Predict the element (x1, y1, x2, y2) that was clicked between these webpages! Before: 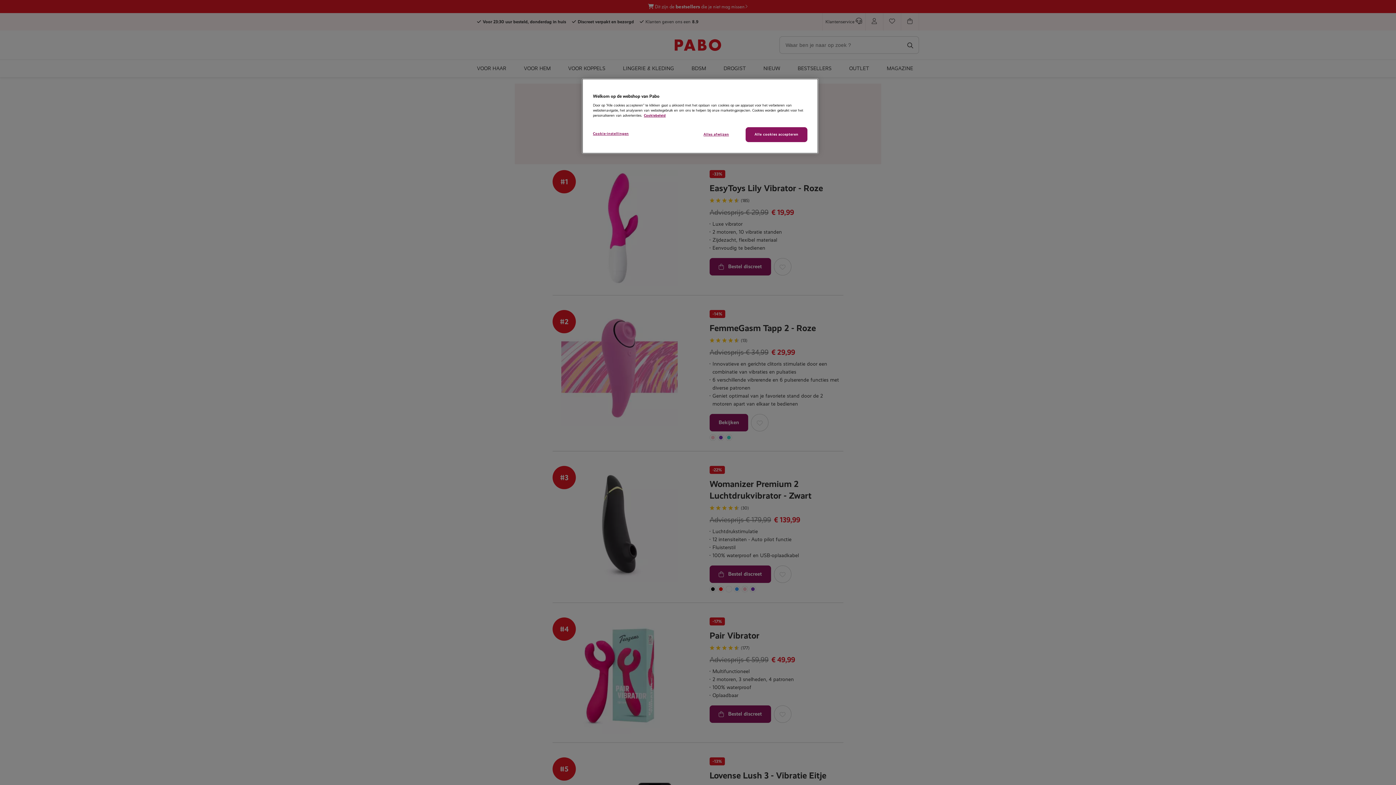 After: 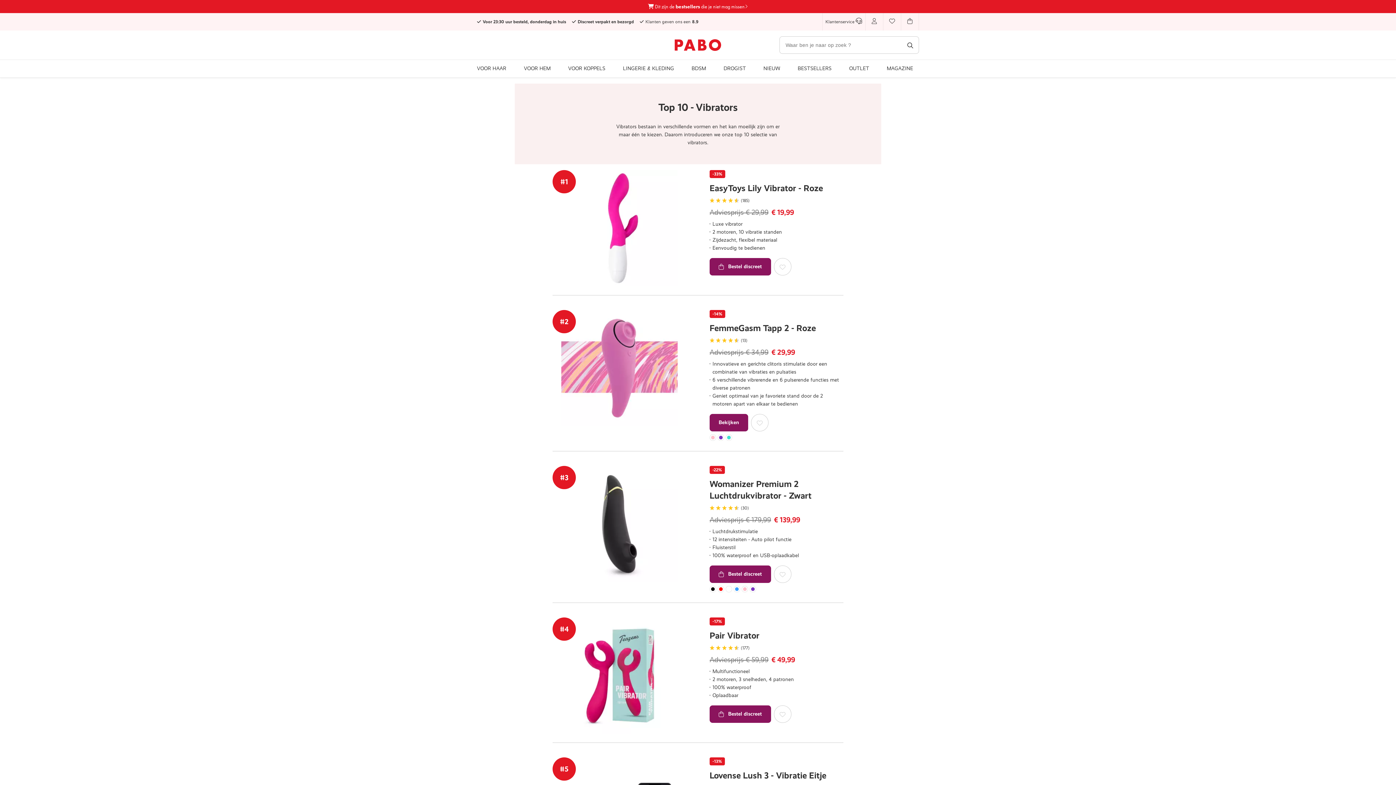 Action: bbox: (745, 127, 807, 142) label: Alle cookies accepteren